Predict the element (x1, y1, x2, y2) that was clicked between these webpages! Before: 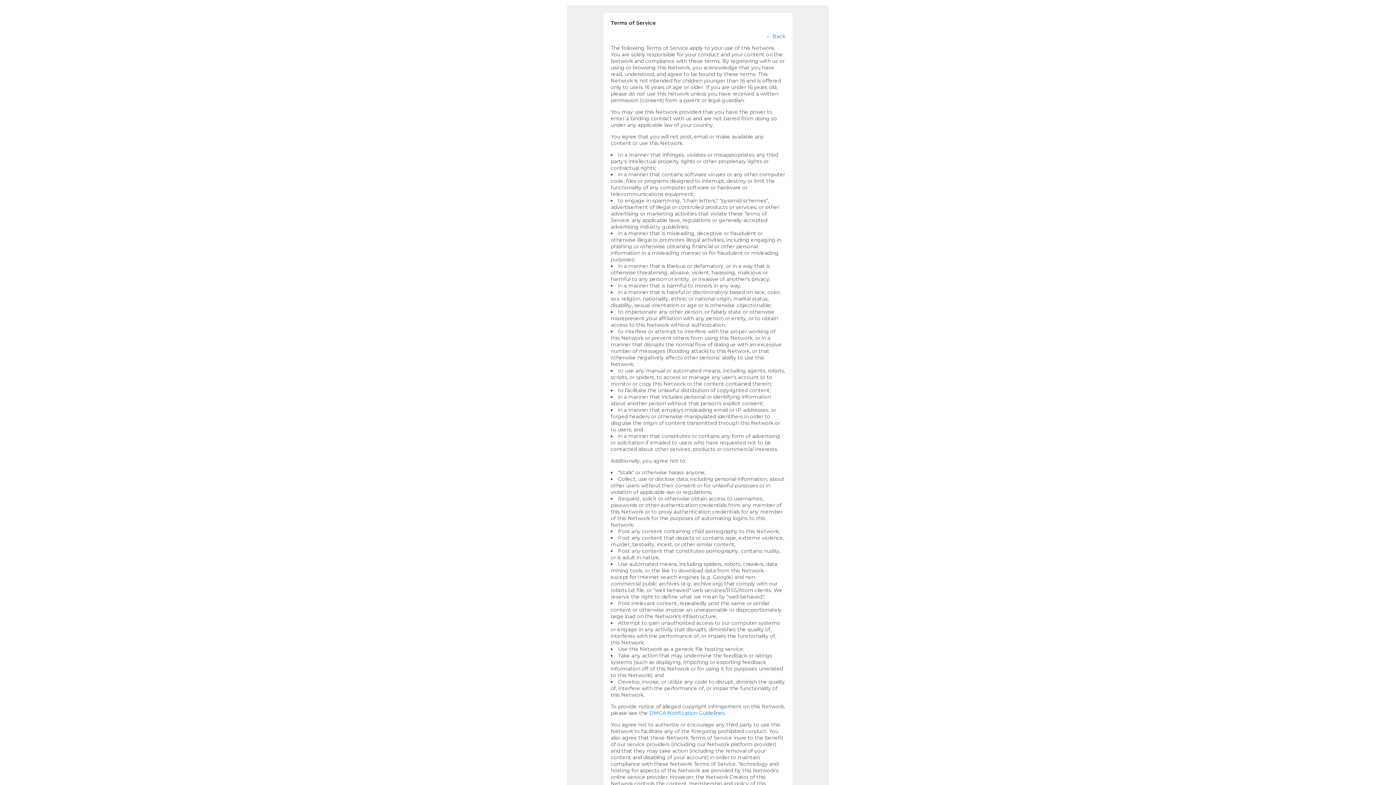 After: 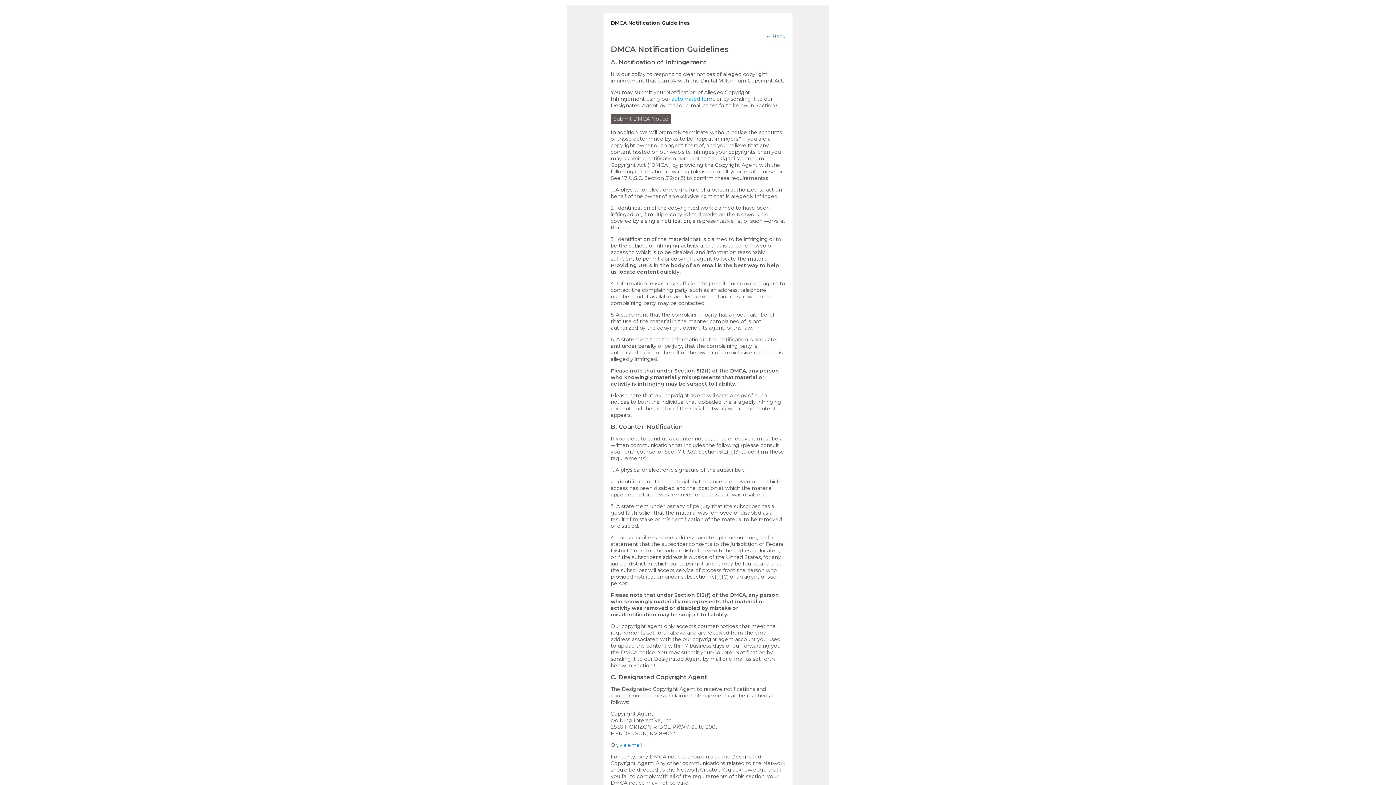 Action: label: DMCA Notification Guidelines bbox: (649, 710, 725, 716)